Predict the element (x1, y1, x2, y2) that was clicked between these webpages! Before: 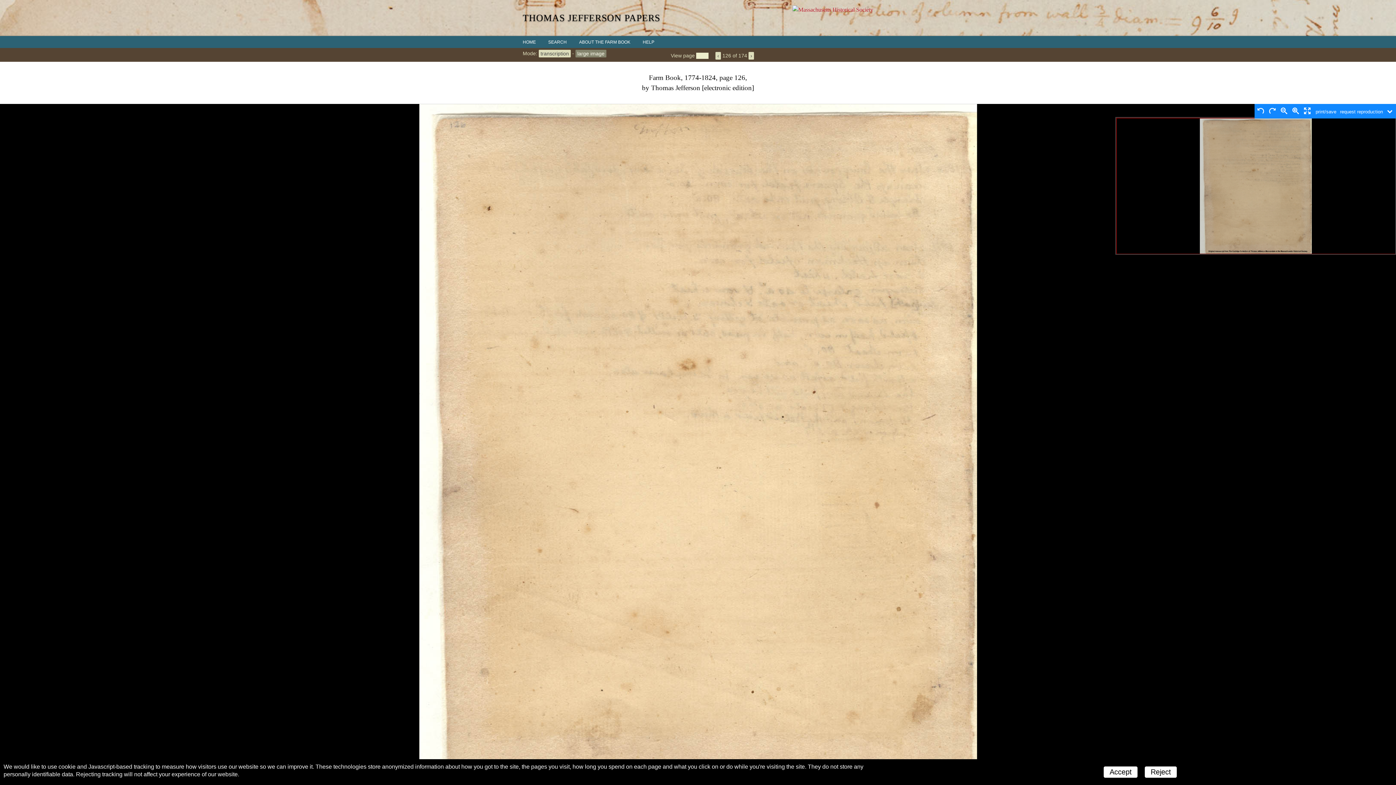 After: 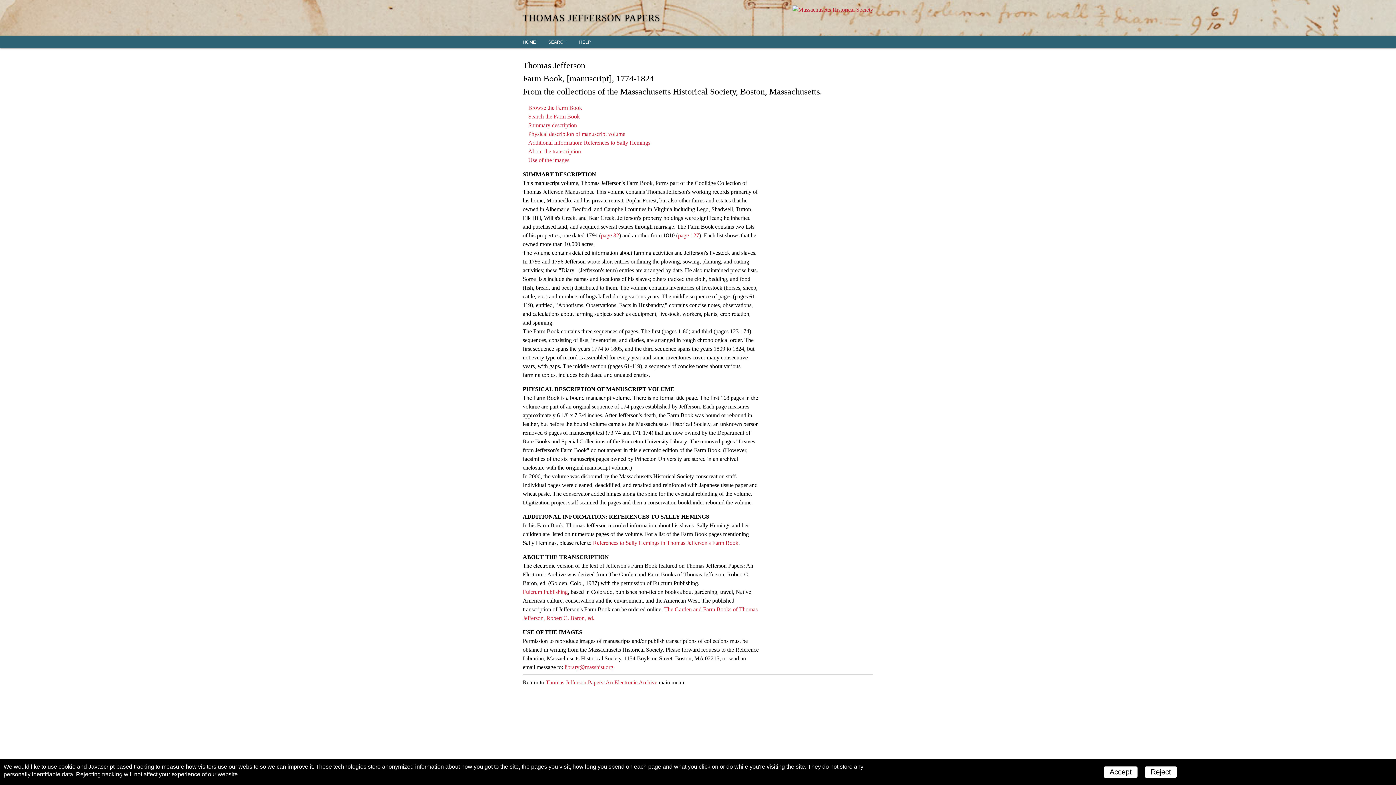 Action: label: ABOUT THE FARM BOOK bbox: (573, 36, 636, 48)